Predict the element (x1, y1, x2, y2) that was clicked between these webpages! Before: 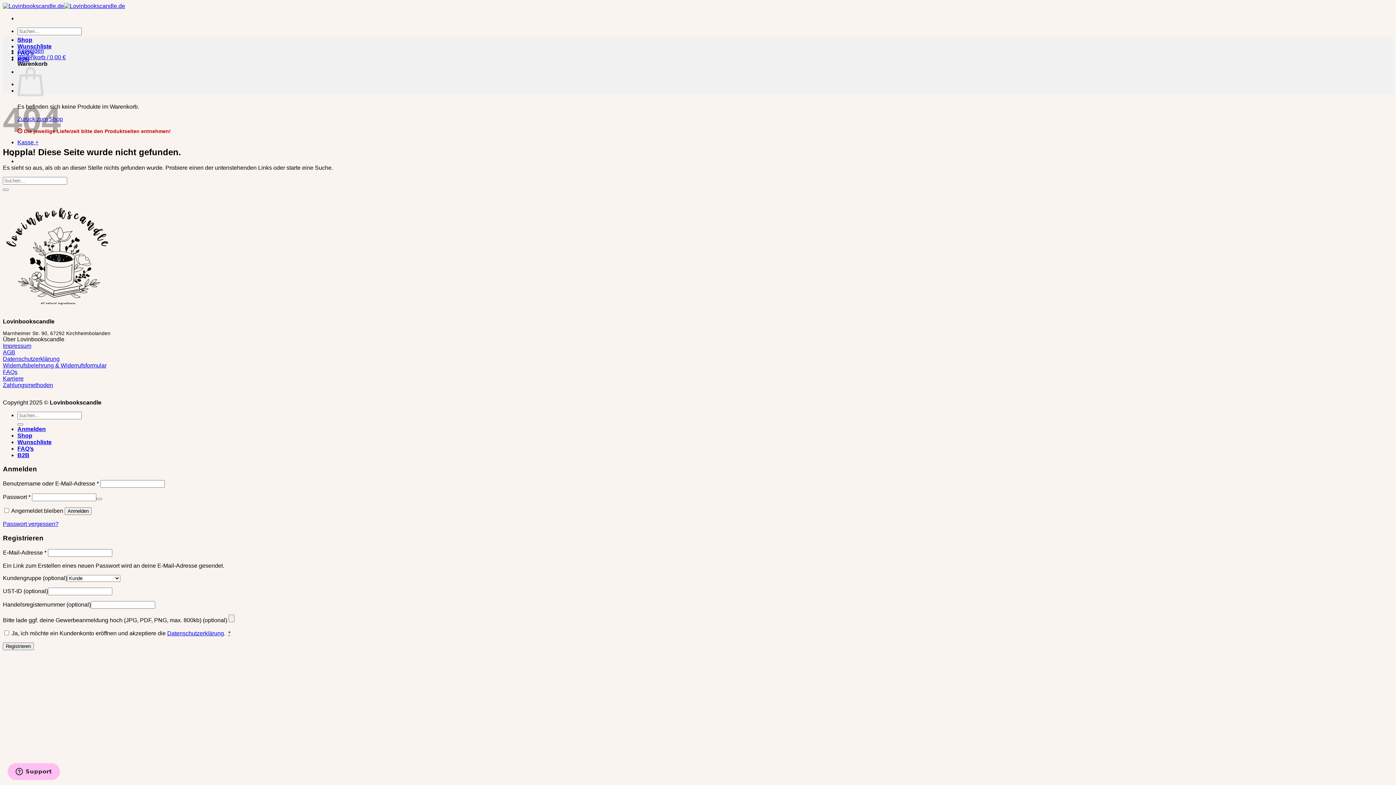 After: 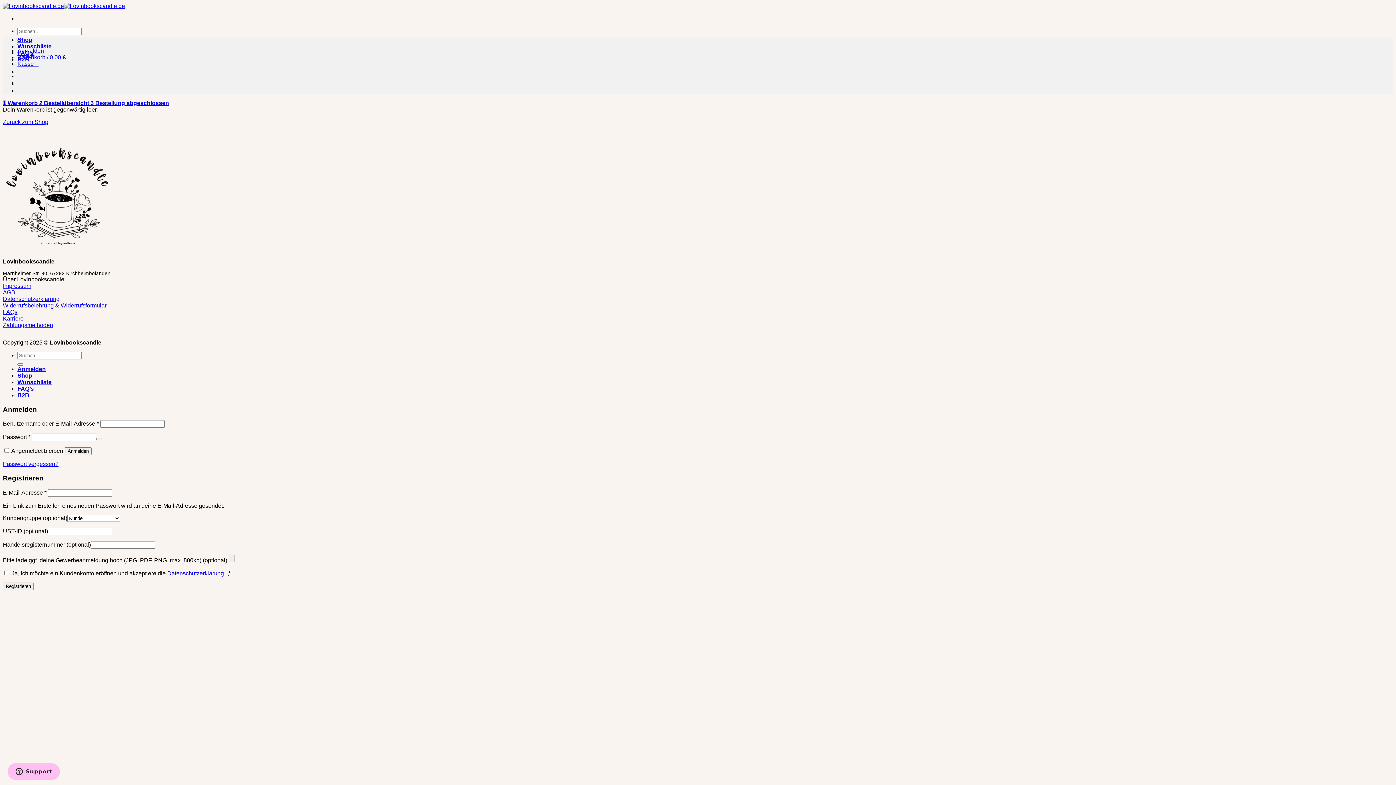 Action: label: Kasse + bbox: (17, 139, 38, 145)